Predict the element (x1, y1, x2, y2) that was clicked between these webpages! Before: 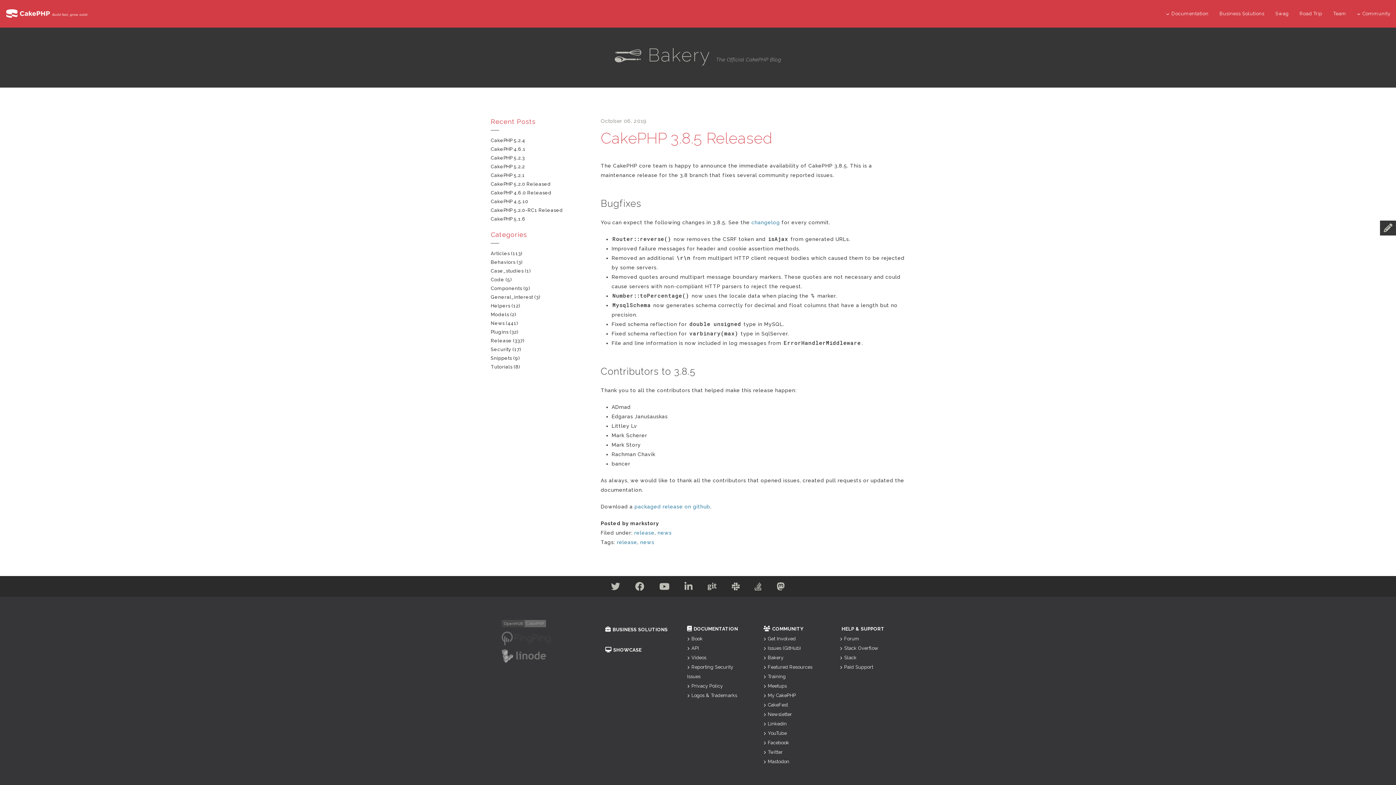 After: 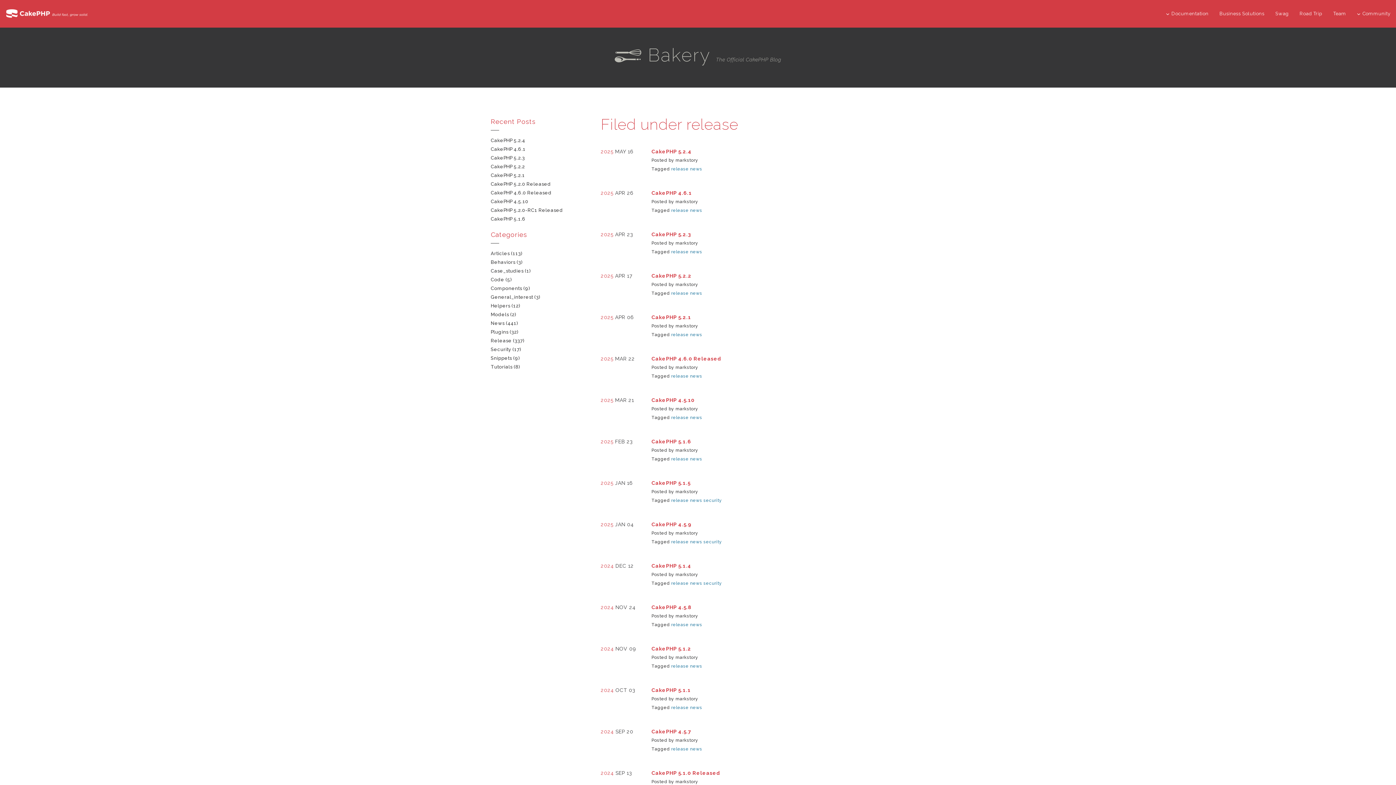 Action: bbox: (634, 530, 654, 536) label: release